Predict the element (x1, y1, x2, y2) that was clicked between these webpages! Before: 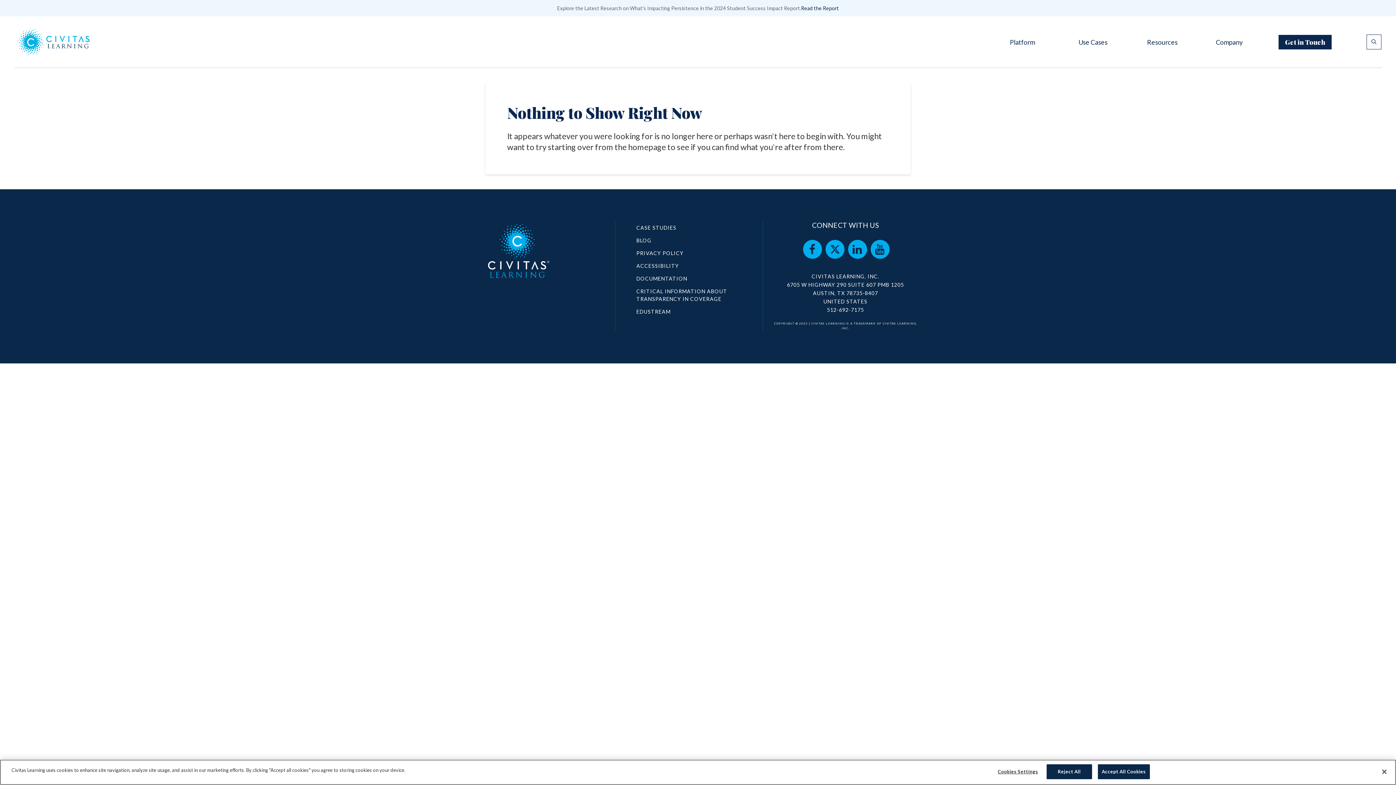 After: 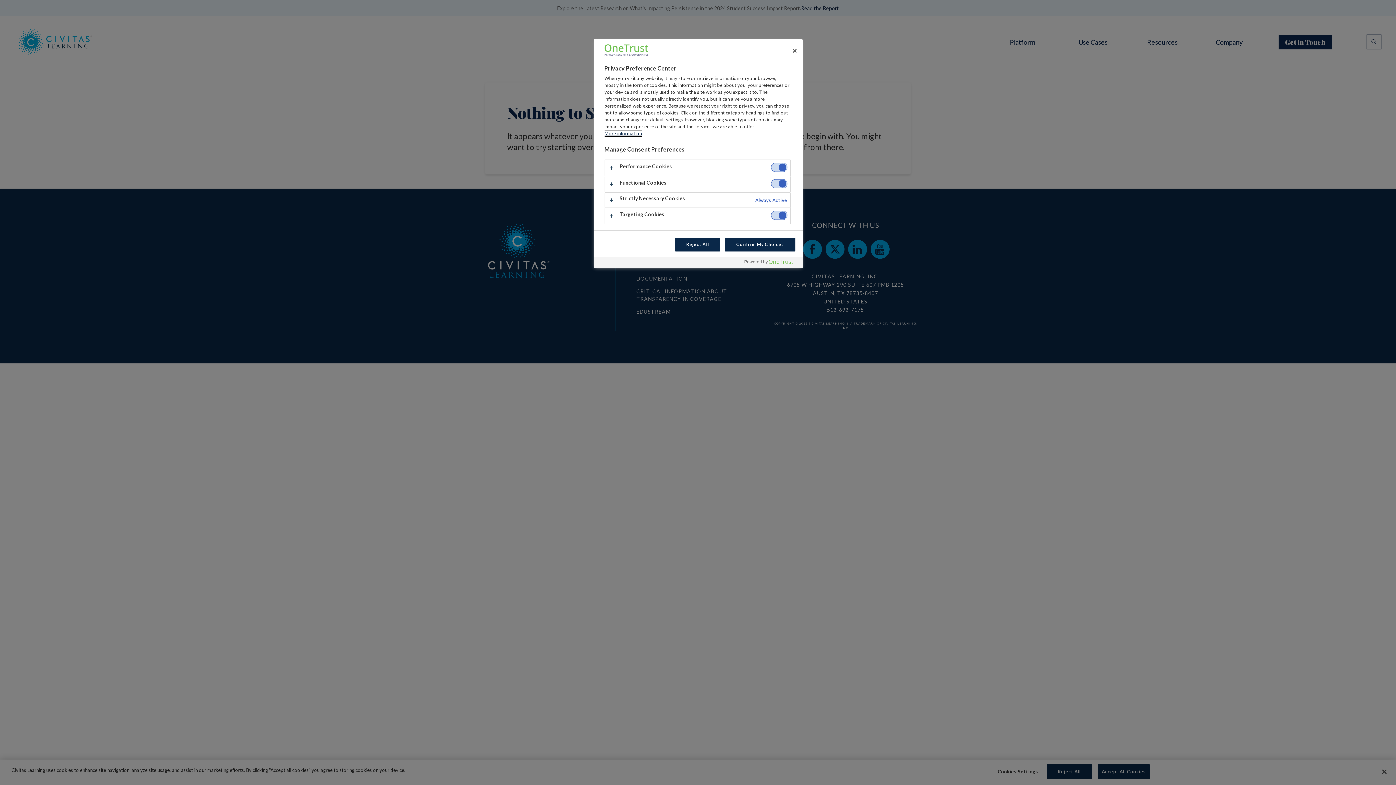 Action: label: Cookies Settings bbox: (995, 765, 1040, 779)